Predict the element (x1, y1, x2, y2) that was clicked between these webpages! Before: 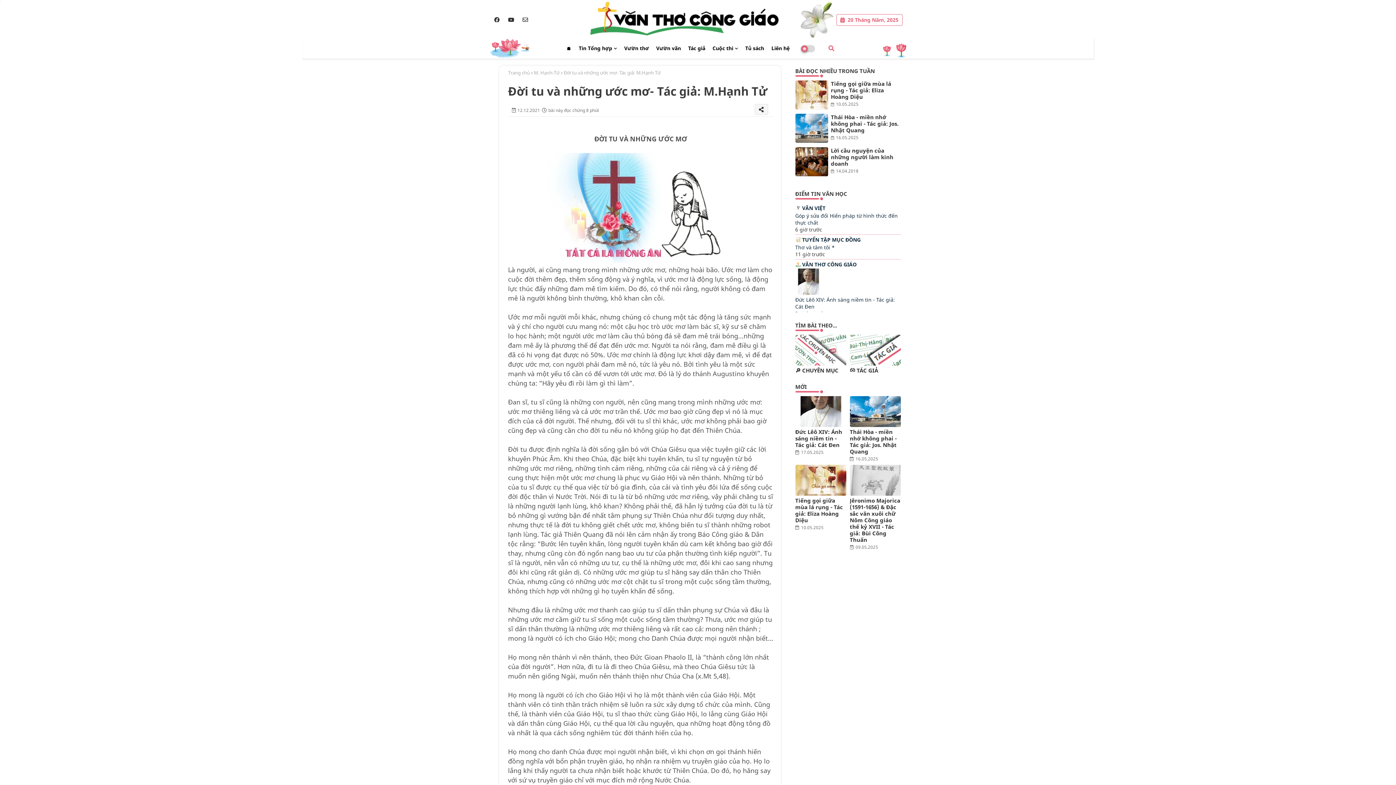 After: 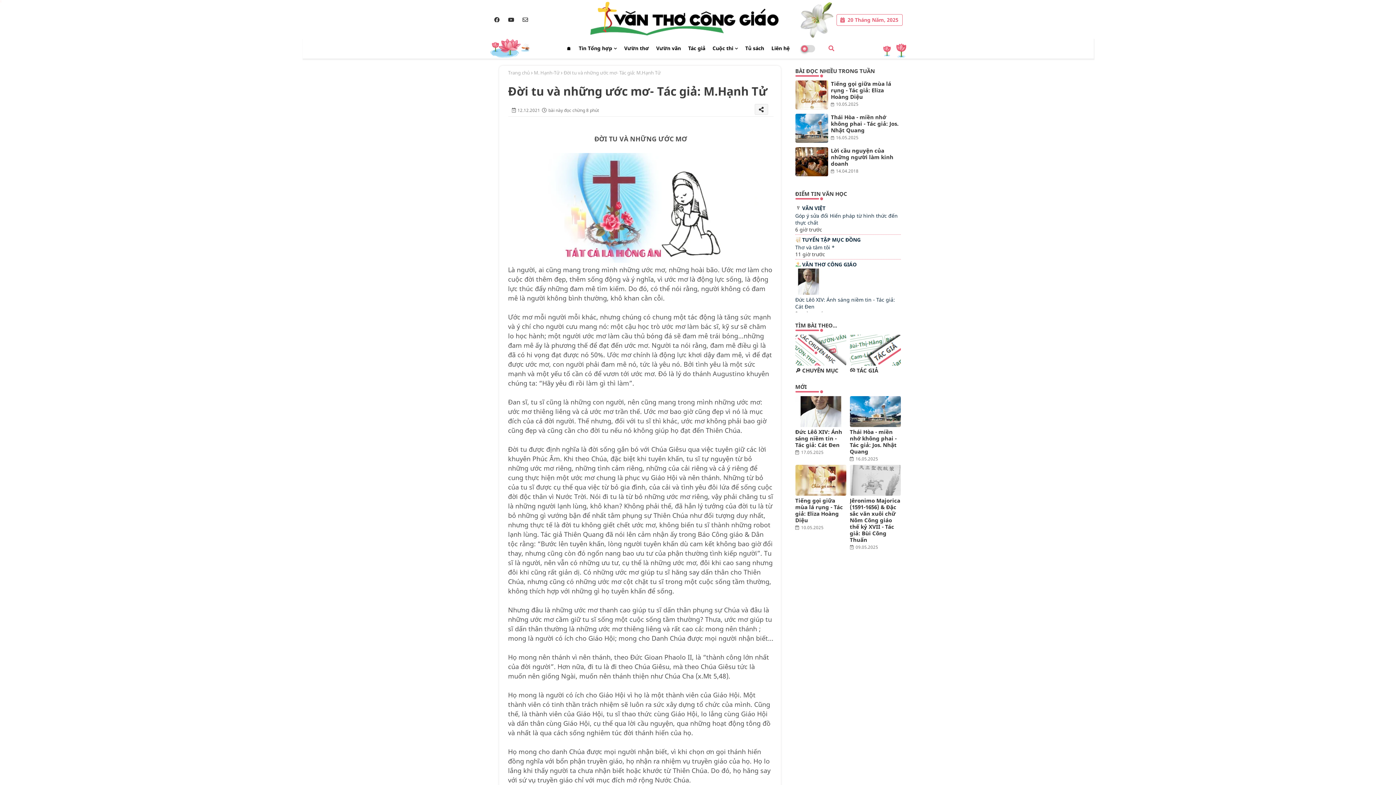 Action: label: Góp ý sửa đổi Hiến pháp từ hình thức đến thực chất bbox: (795, 212, 898, 226)